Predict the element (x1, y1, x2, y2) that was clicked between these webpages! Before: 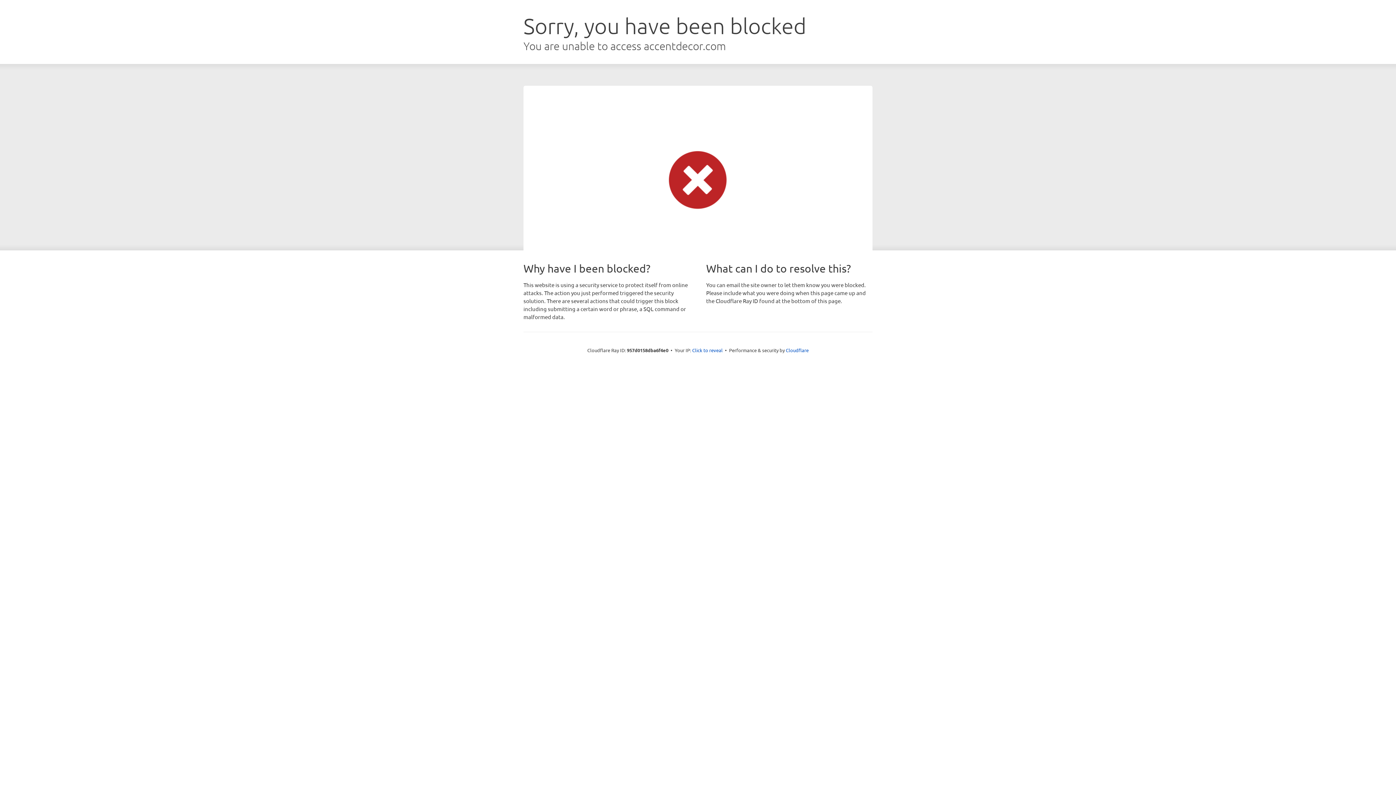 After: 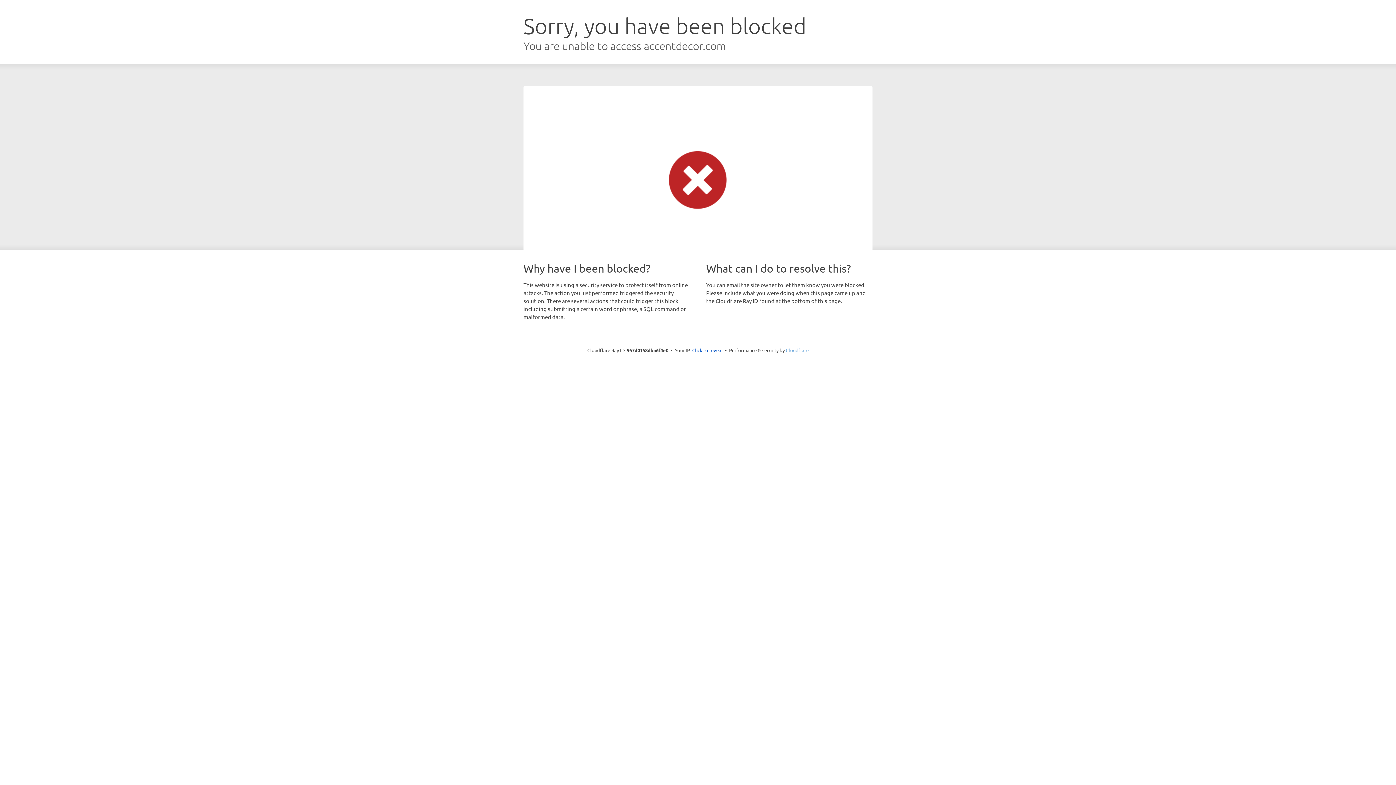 Action: bbox: (786, 347, 808, 353) label: Cloudflare